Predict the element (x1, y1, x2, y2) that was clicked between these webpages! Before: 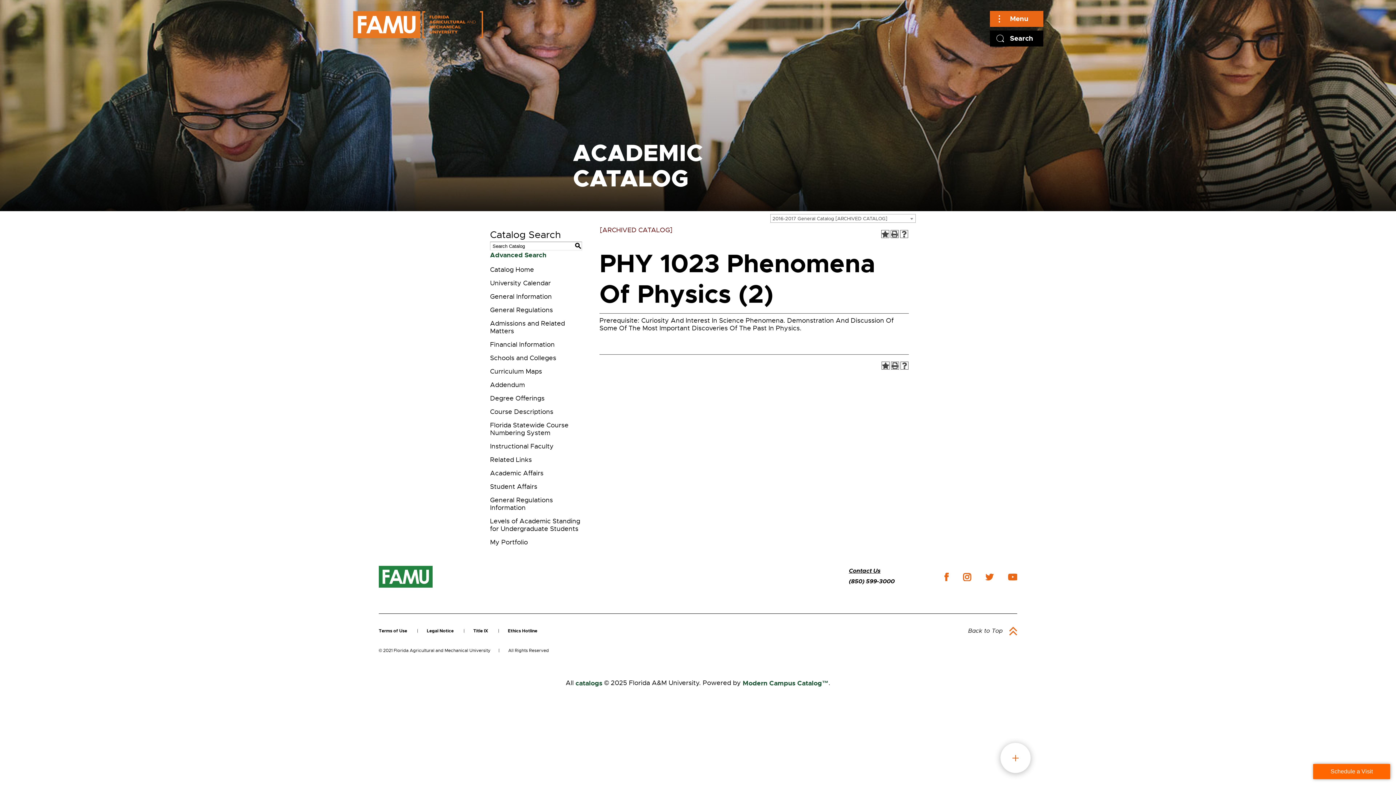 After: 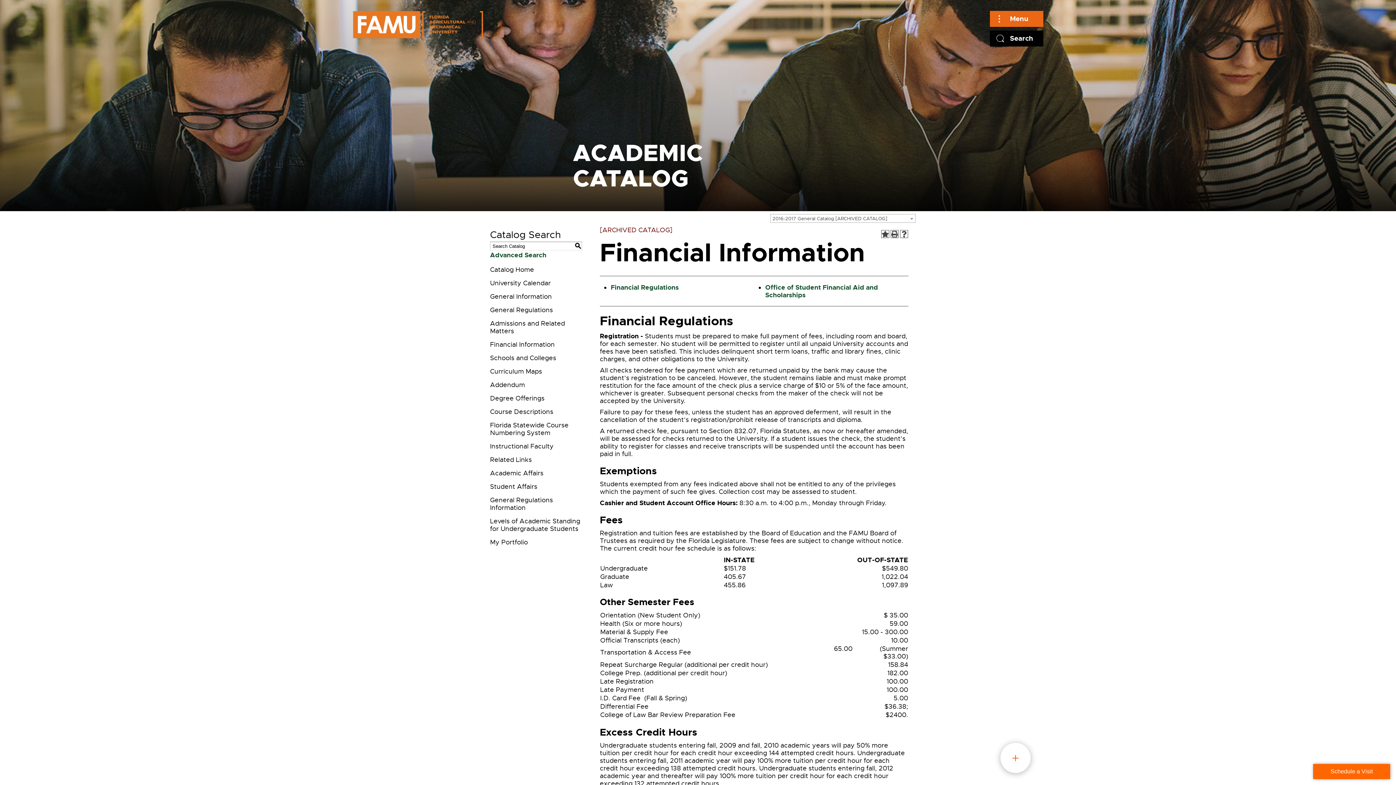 Action: bbox: (487, 338, 585, 351) label: Financial Information